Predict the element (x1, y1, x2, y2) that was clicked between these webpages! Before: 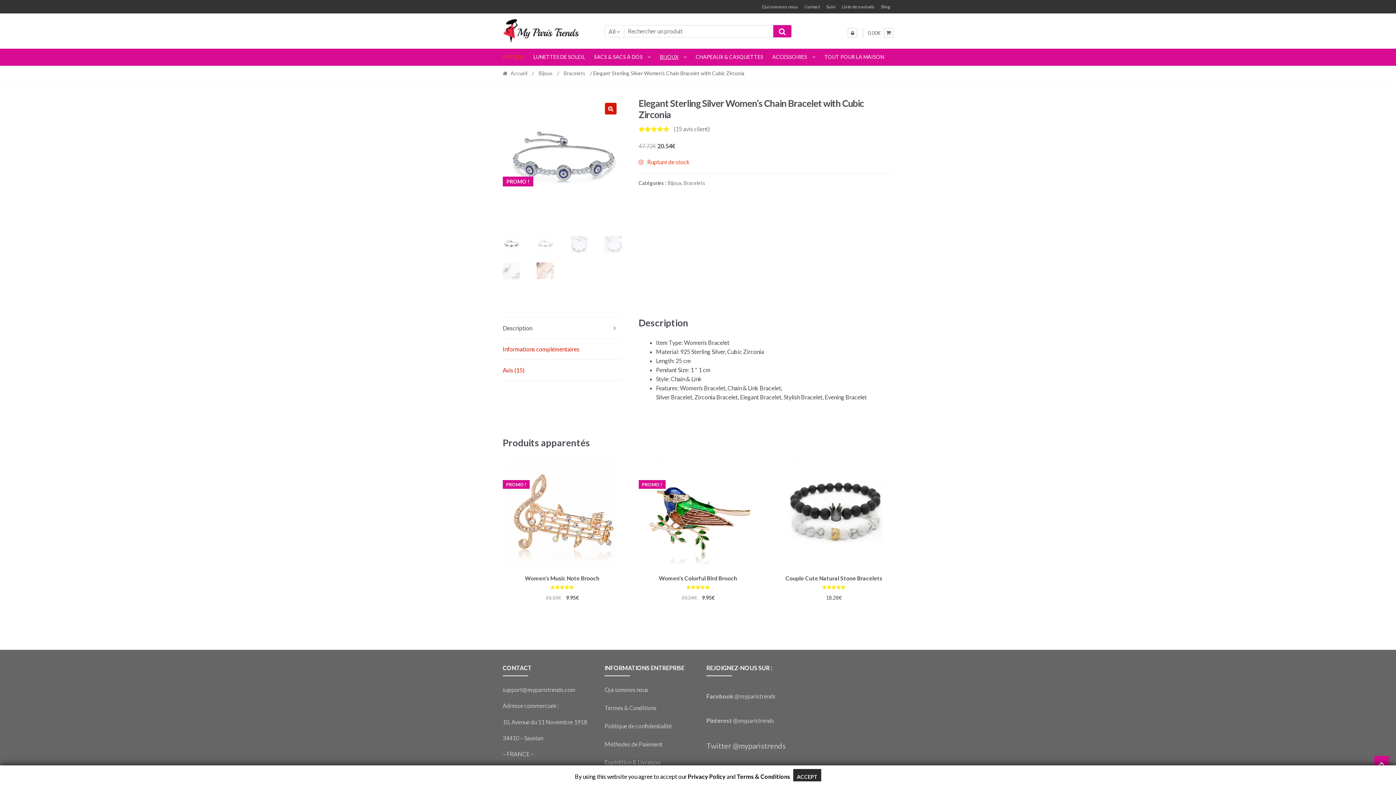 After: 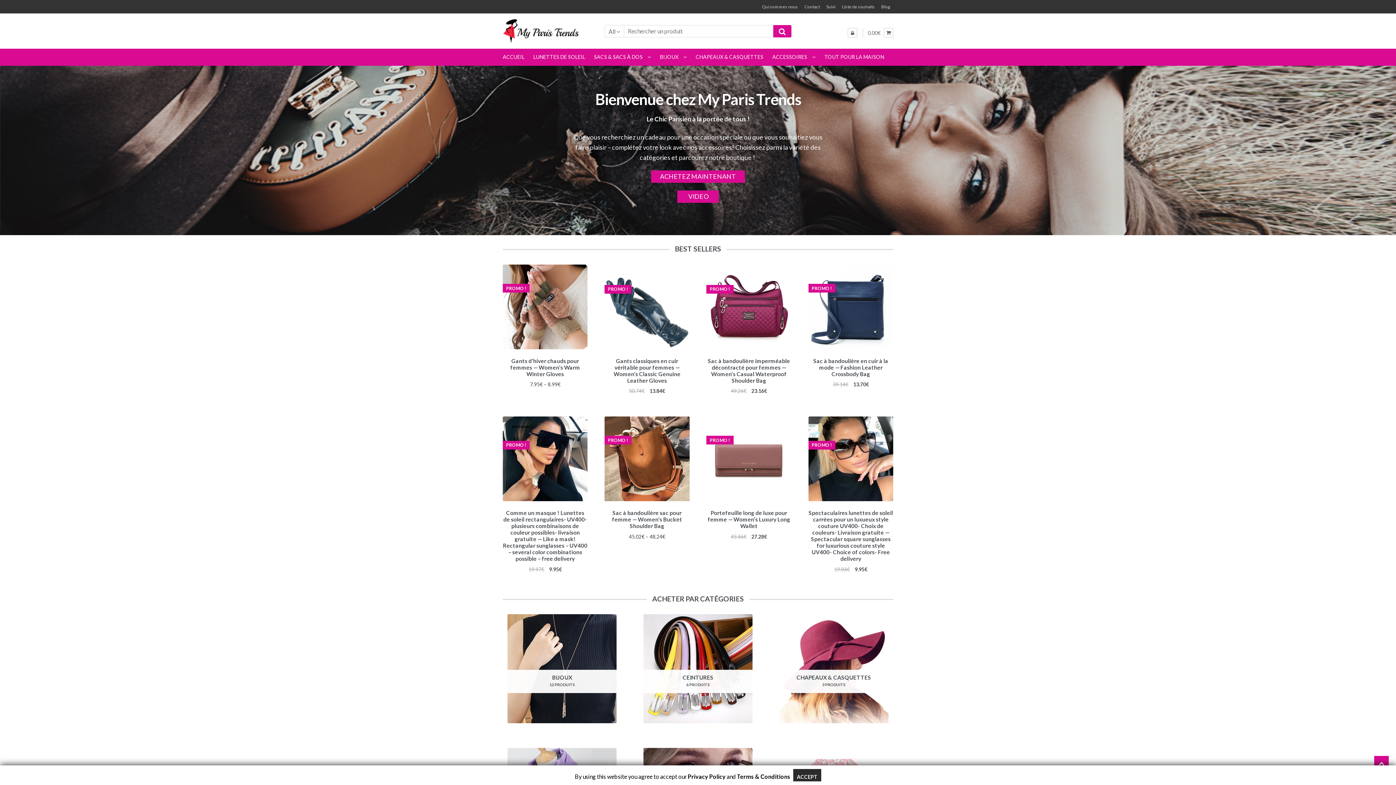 Action: bbox: (502, 70, 531, 76) label: Accueil